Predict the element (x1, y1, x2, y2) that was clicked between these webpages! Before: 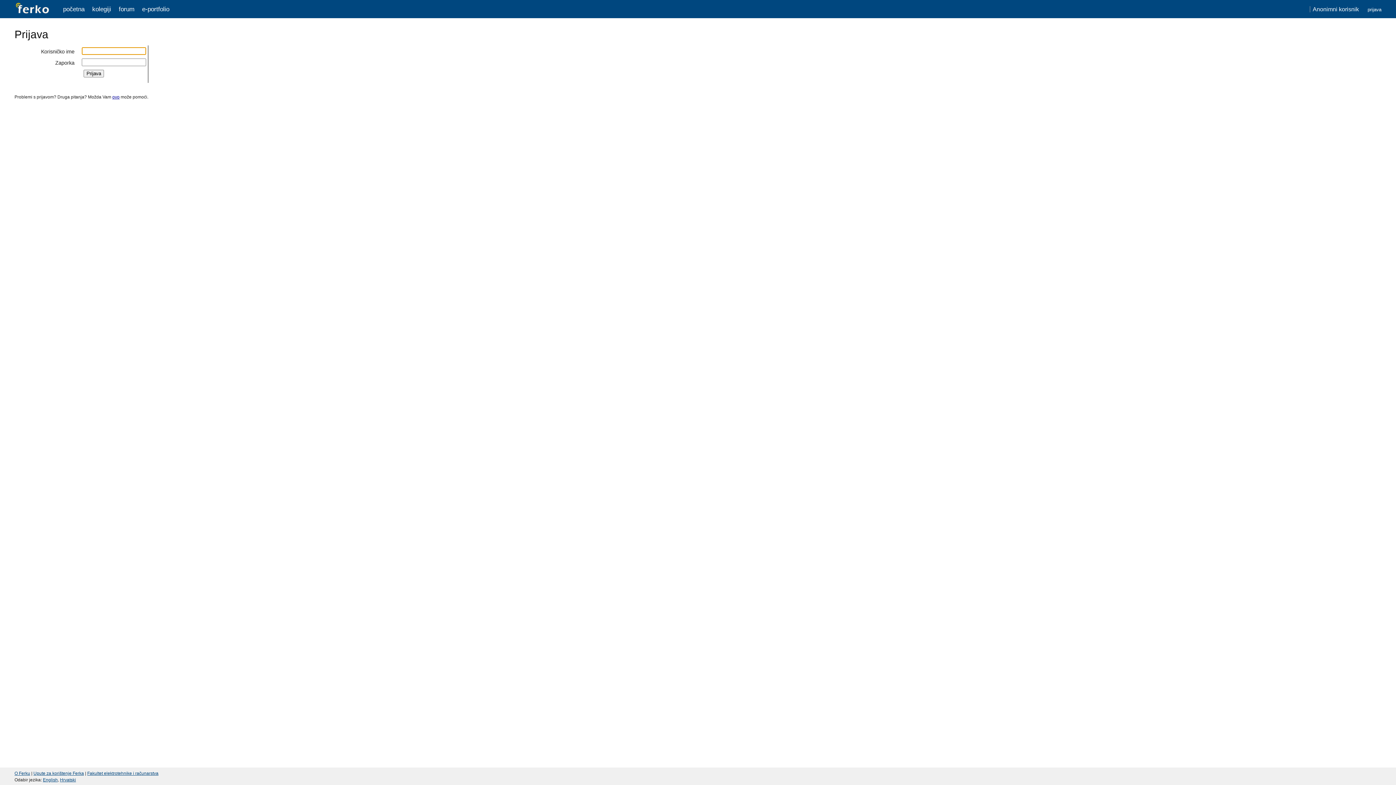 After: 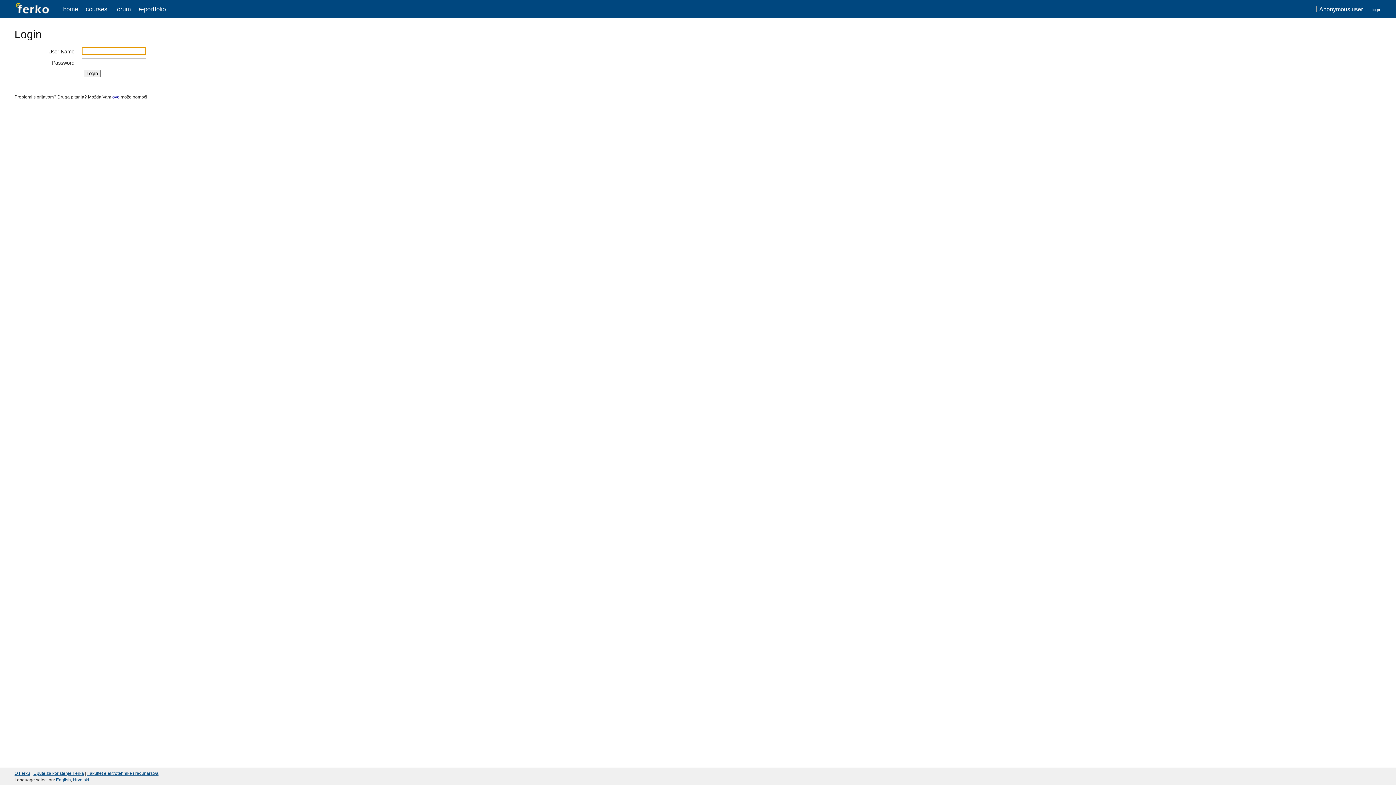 Action: label: English bbox: (42, 777, 57, 782)